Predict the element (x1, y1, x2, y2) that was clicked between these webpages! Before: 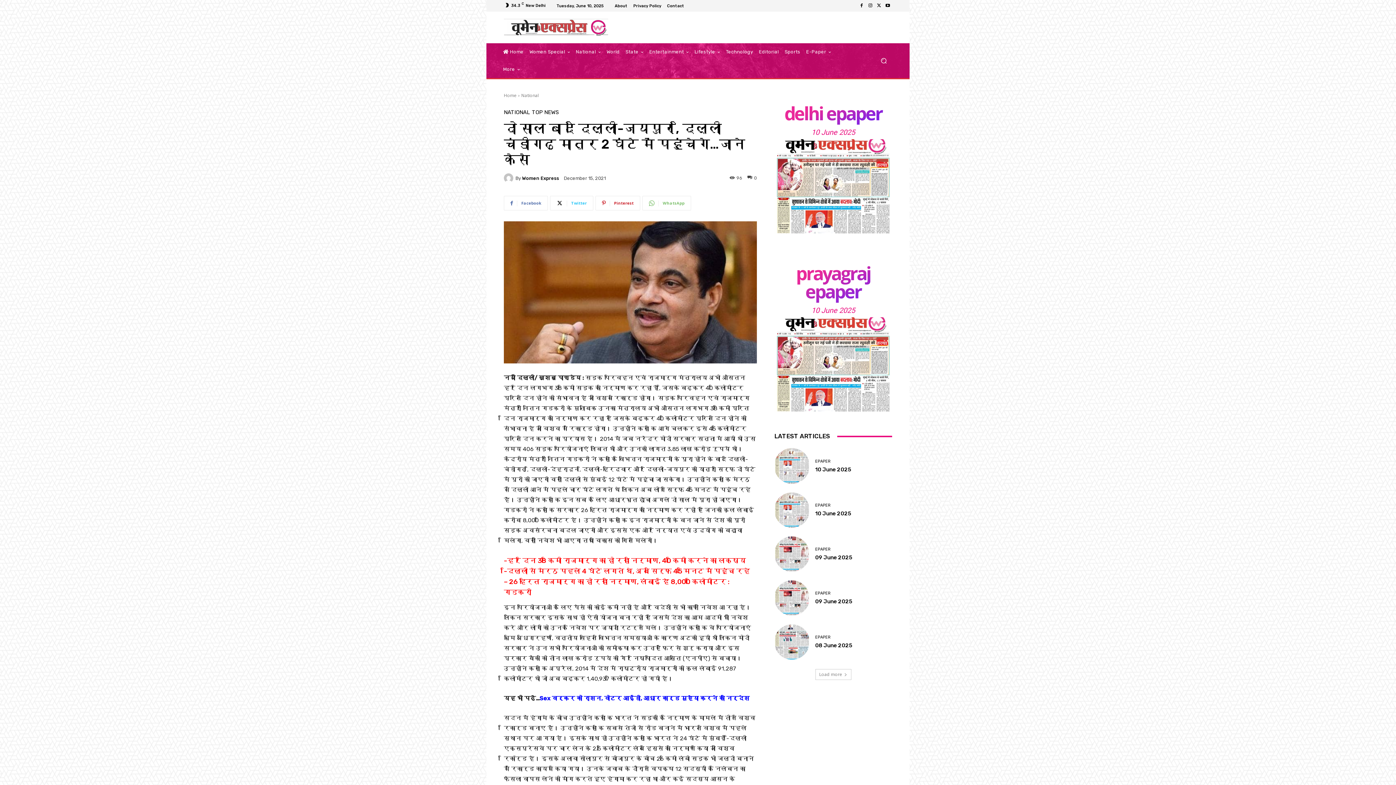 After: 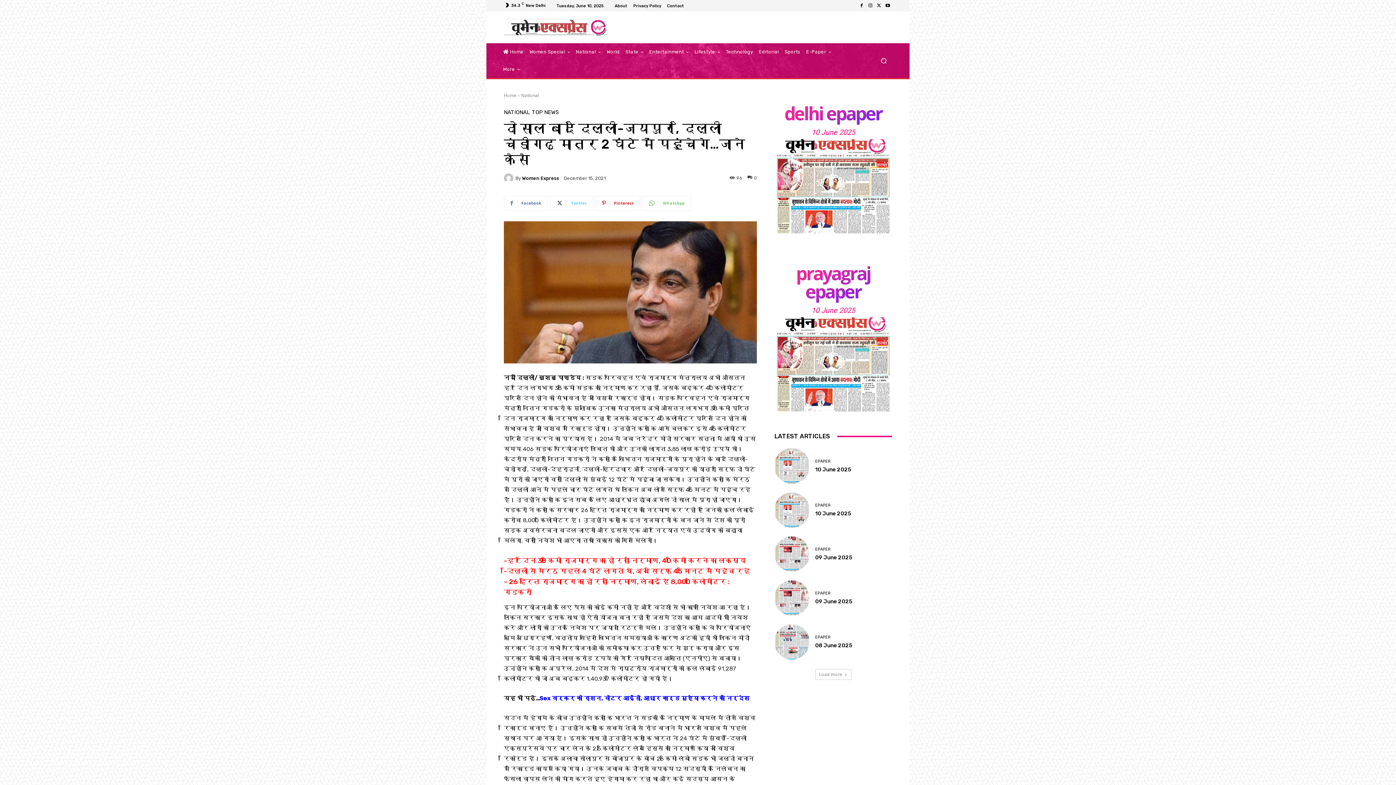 Action: bbox: (550, 196, 593, 210) label: Twitter